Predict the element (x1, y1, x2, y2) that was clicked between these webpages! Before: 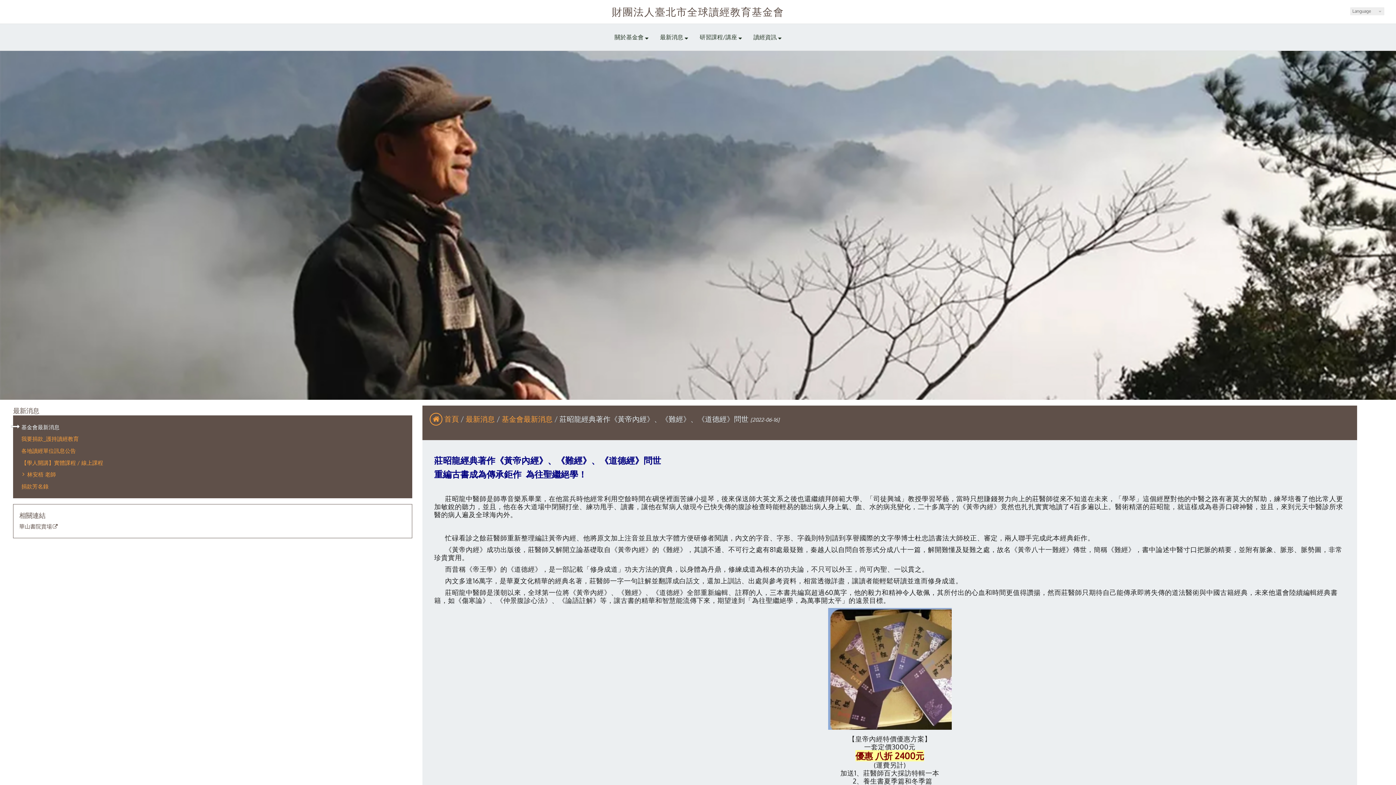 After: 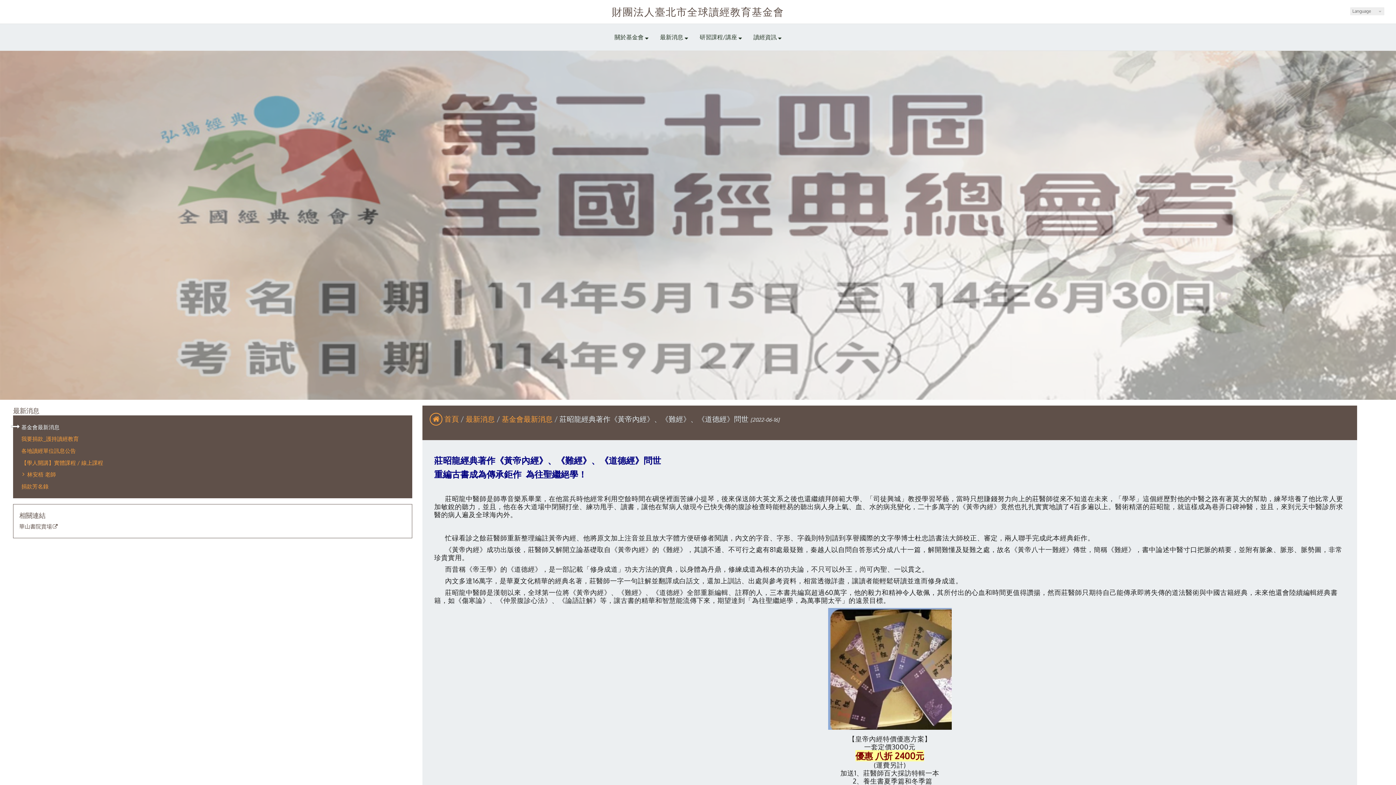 Action: bbox: (19, 523, 406, 532) label: 華山書院賣場